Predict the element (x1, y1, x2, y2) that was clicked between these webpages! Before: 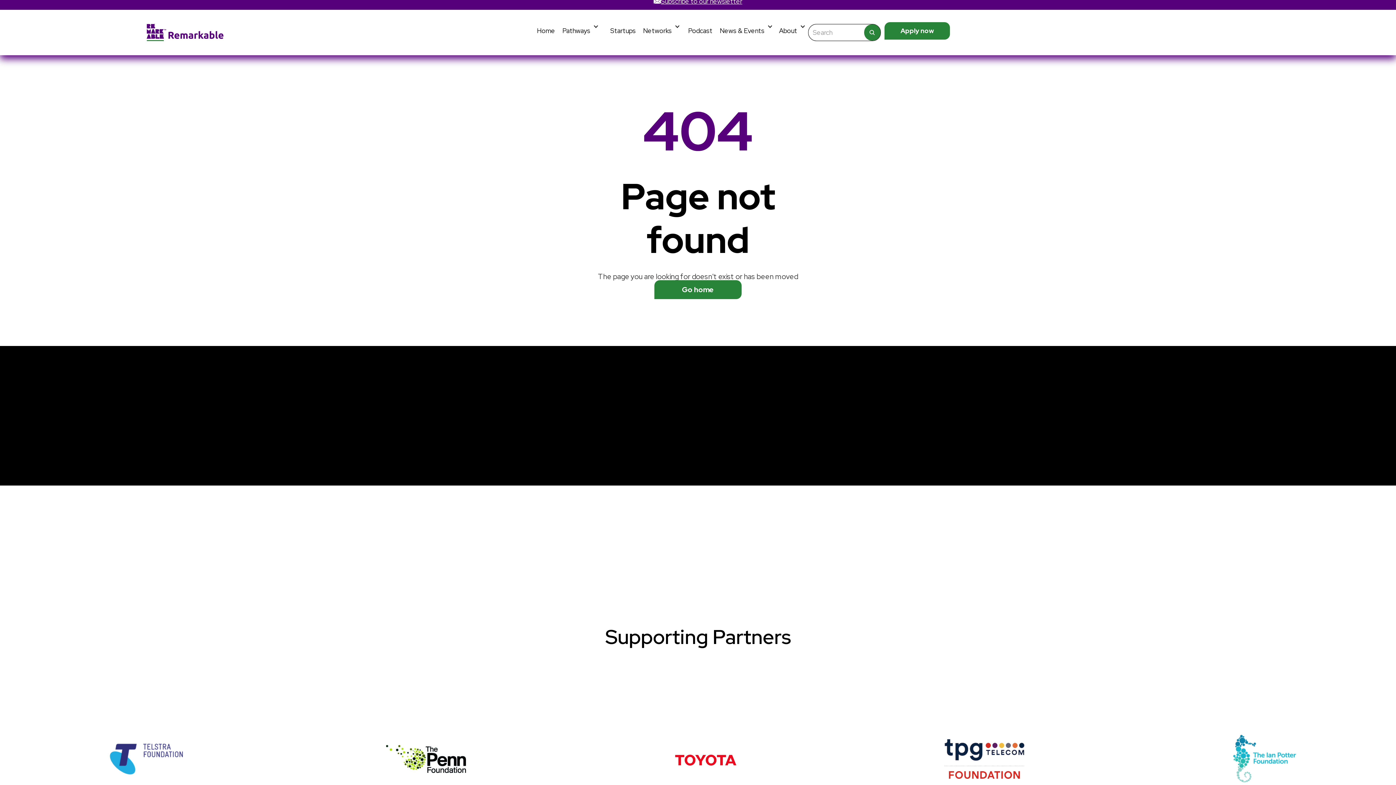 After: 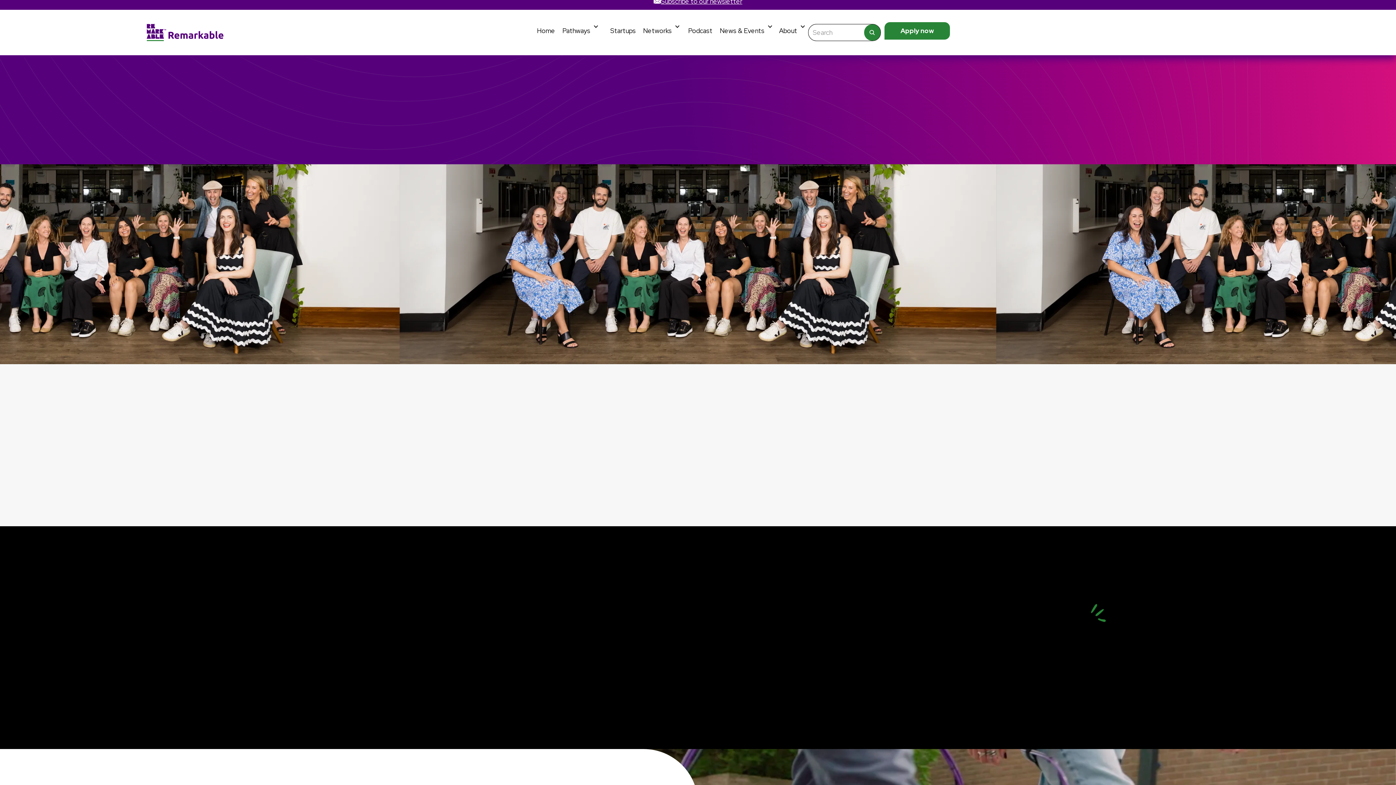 Action: label: About bbox: (779, 25, 797, 39)